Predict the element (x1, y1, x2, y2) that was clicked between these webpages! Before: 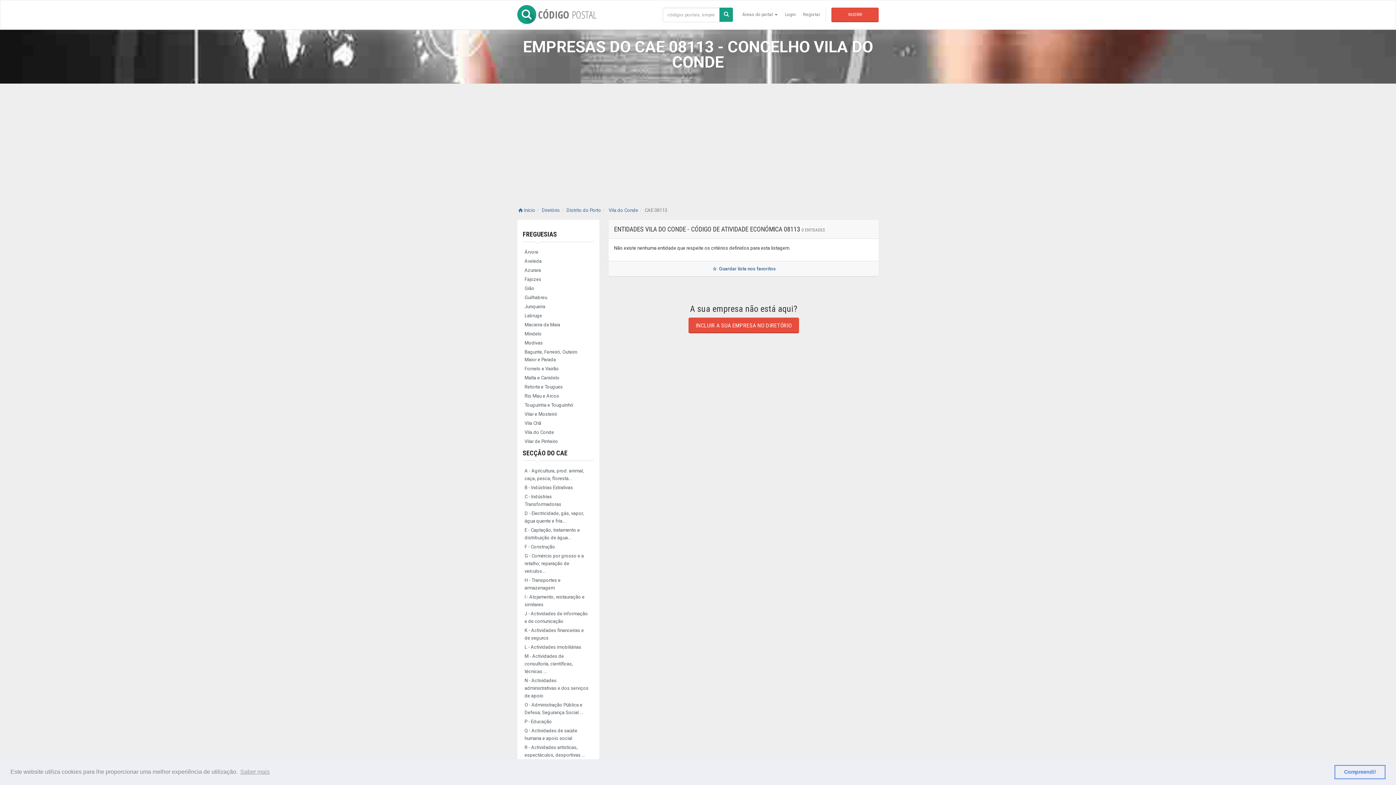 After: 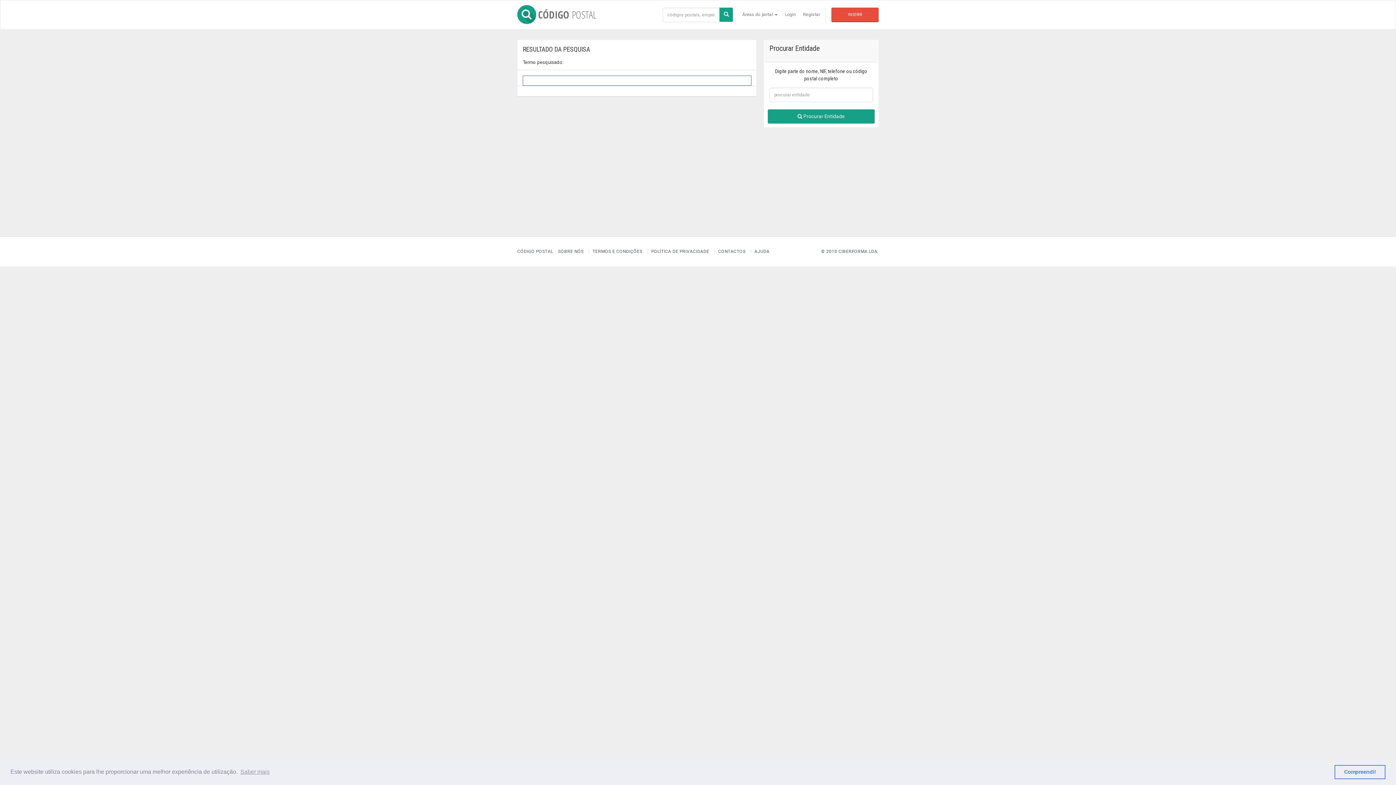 Action: bbox: (719, 7, 733, 21)